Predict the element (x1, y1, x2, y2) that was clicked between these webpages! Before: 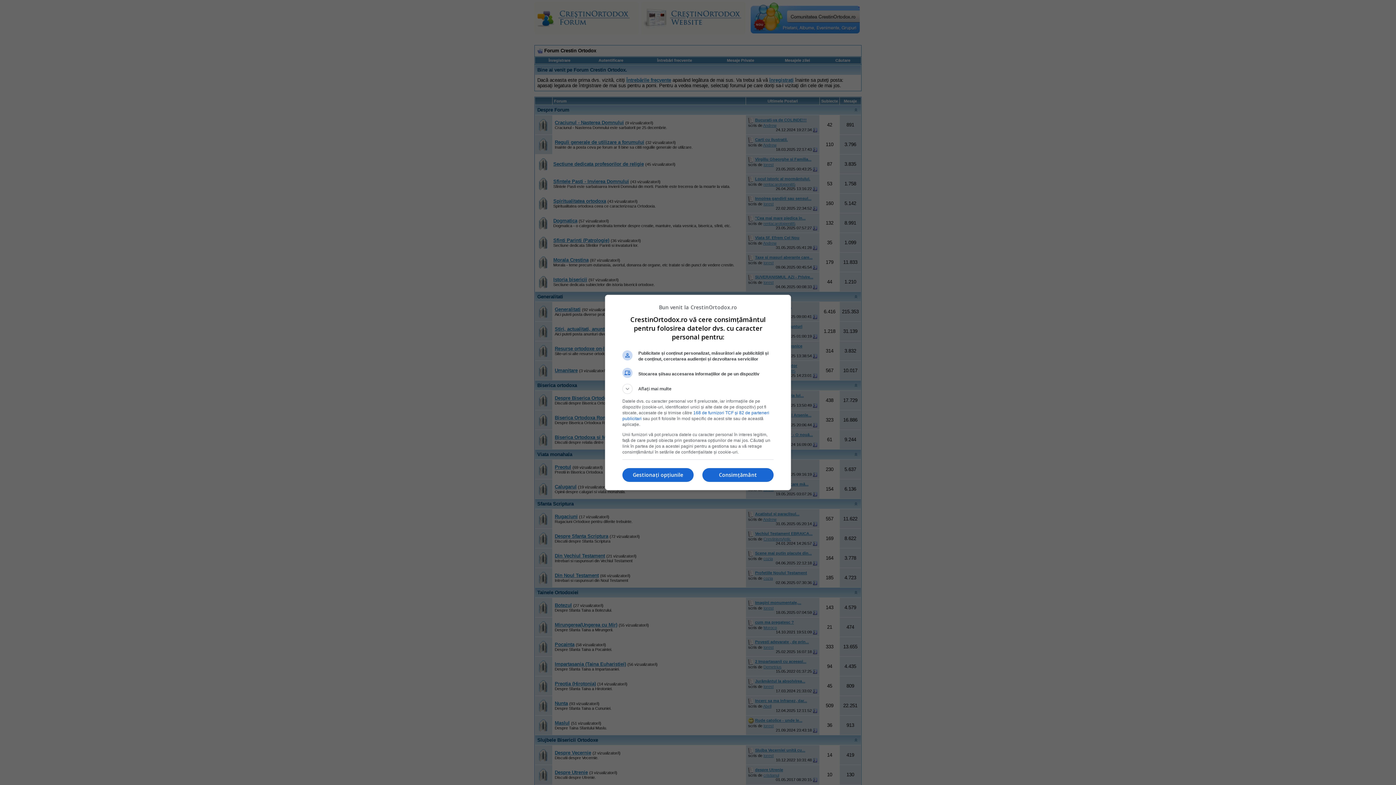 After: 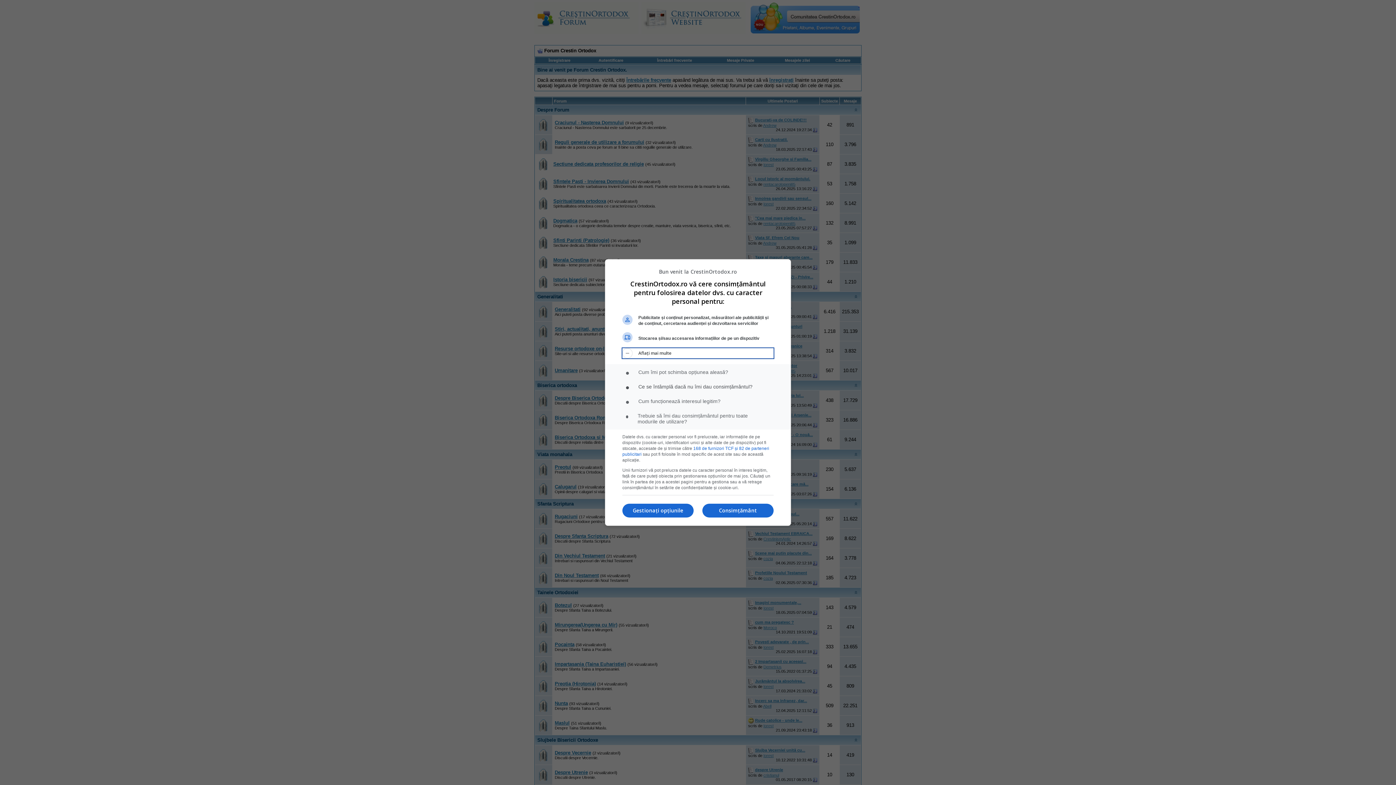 Action: bbox: (622, 384, 773, 394) label: Aflați mai multe